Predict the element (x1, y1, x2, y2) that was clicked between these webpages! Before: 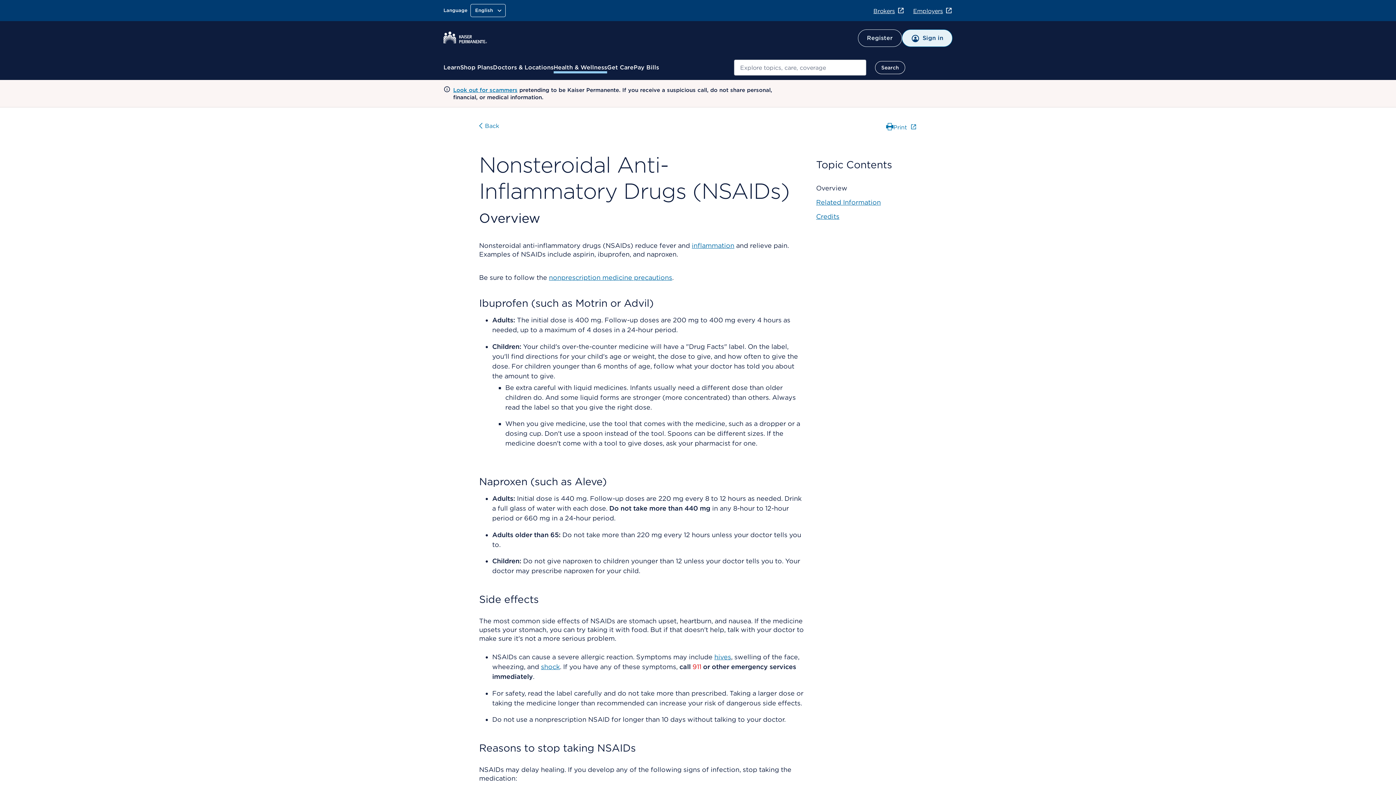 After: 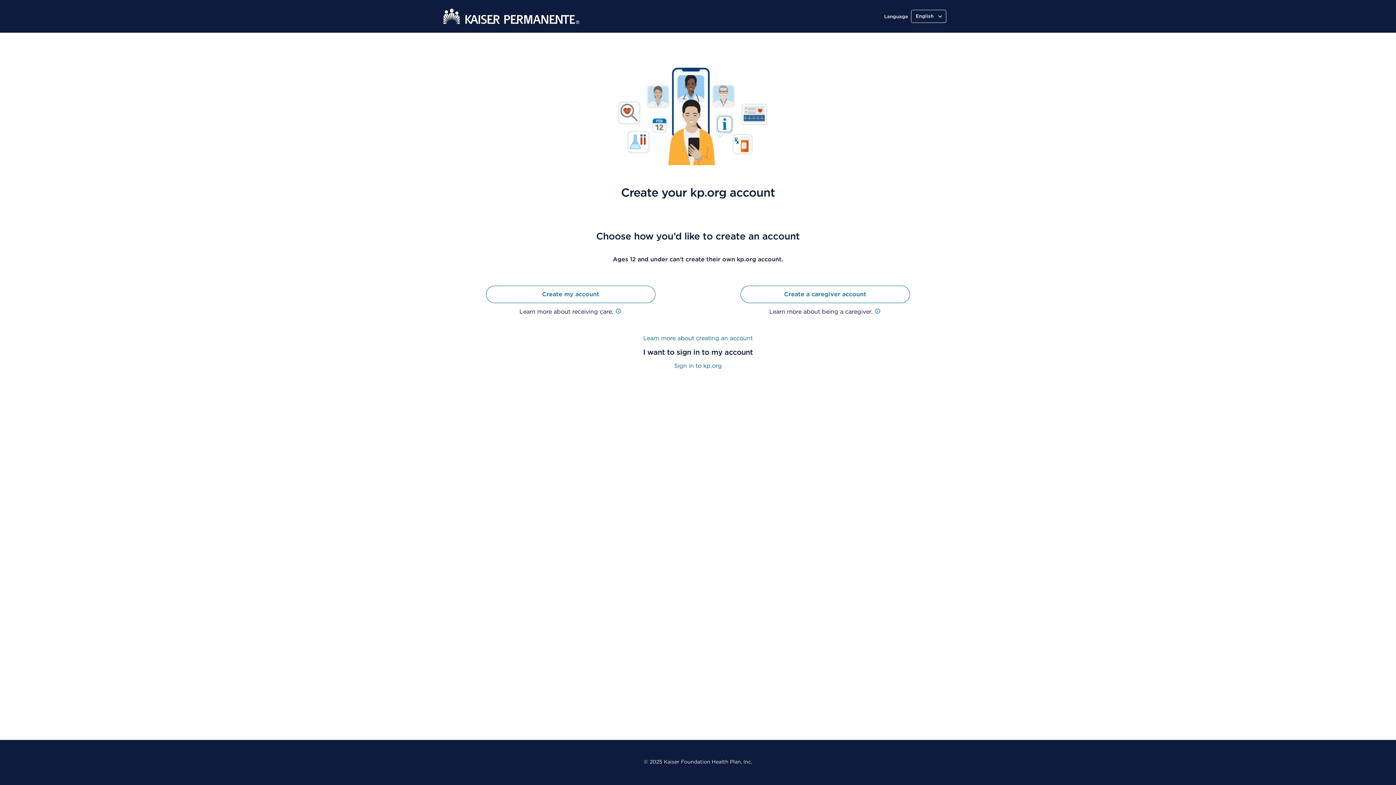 Action: bbox: (858, 29, 902, 46) label: Register